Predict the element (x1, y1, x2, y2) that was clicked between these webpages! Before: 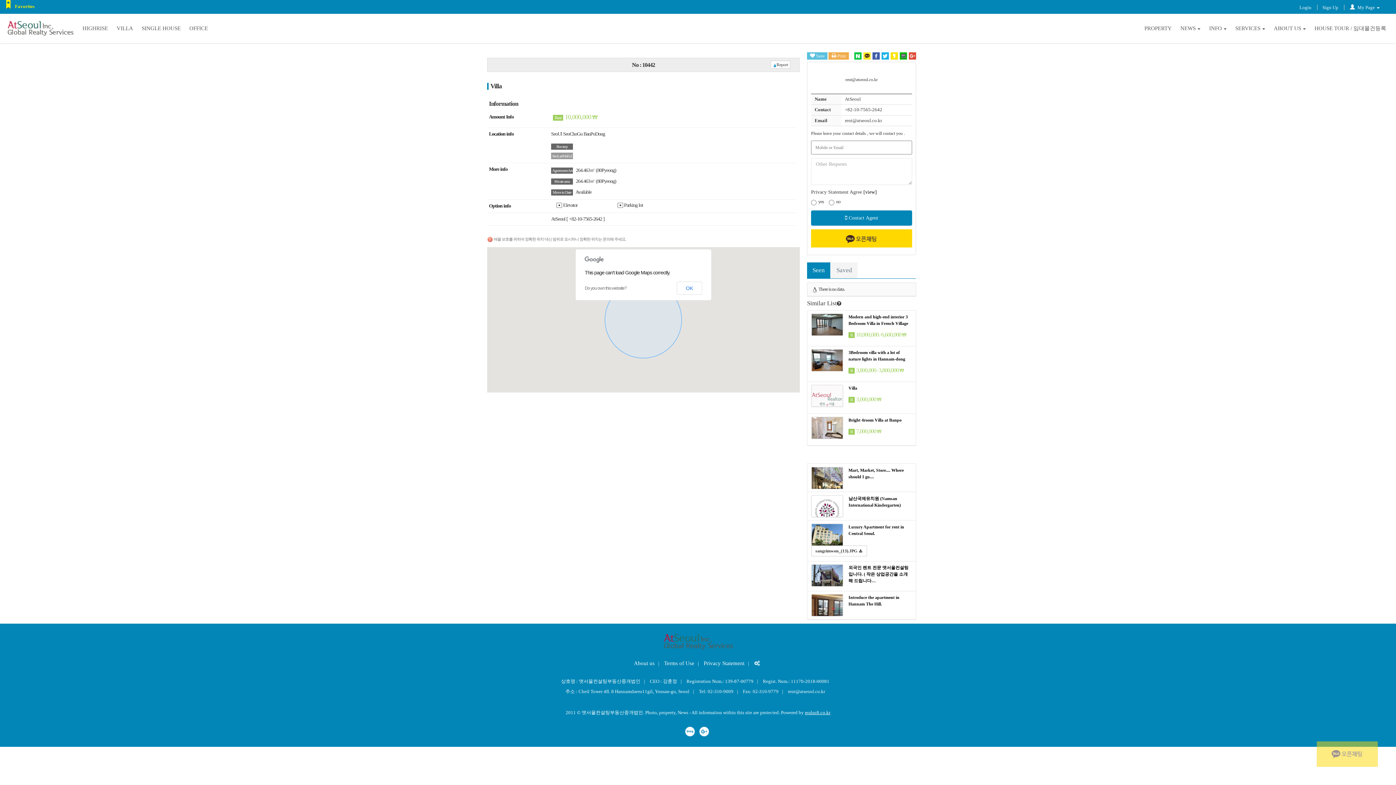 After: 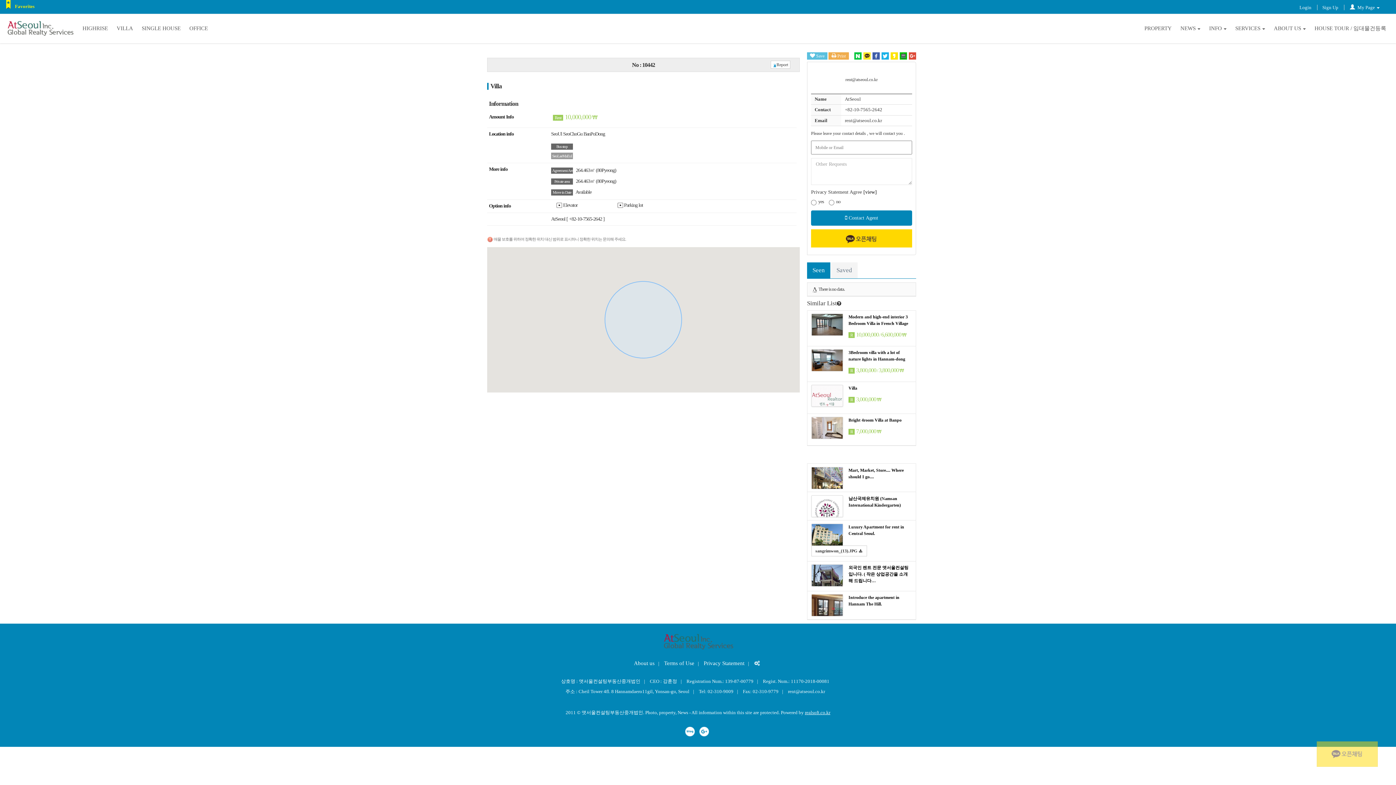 Action: bbox: (676, 281, 702, 294) label: OK